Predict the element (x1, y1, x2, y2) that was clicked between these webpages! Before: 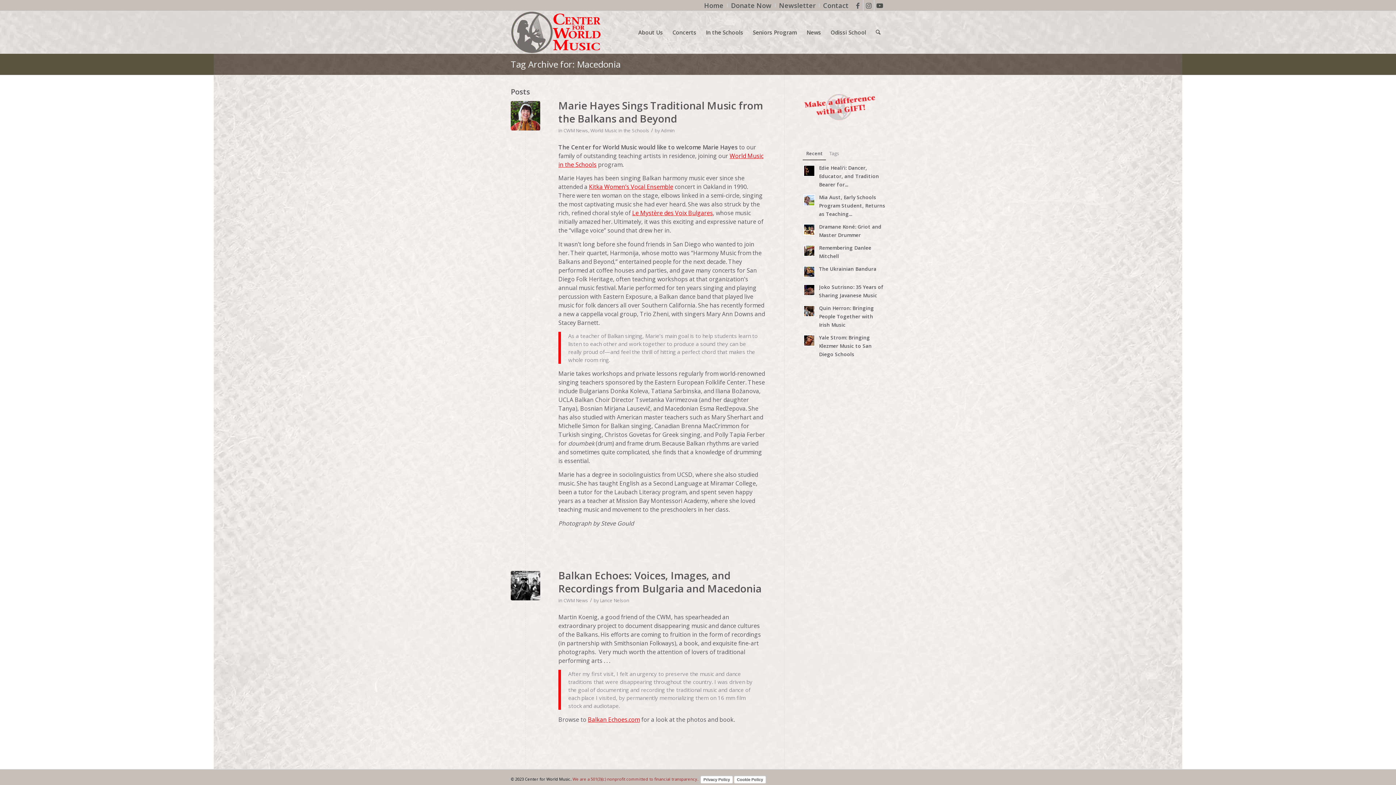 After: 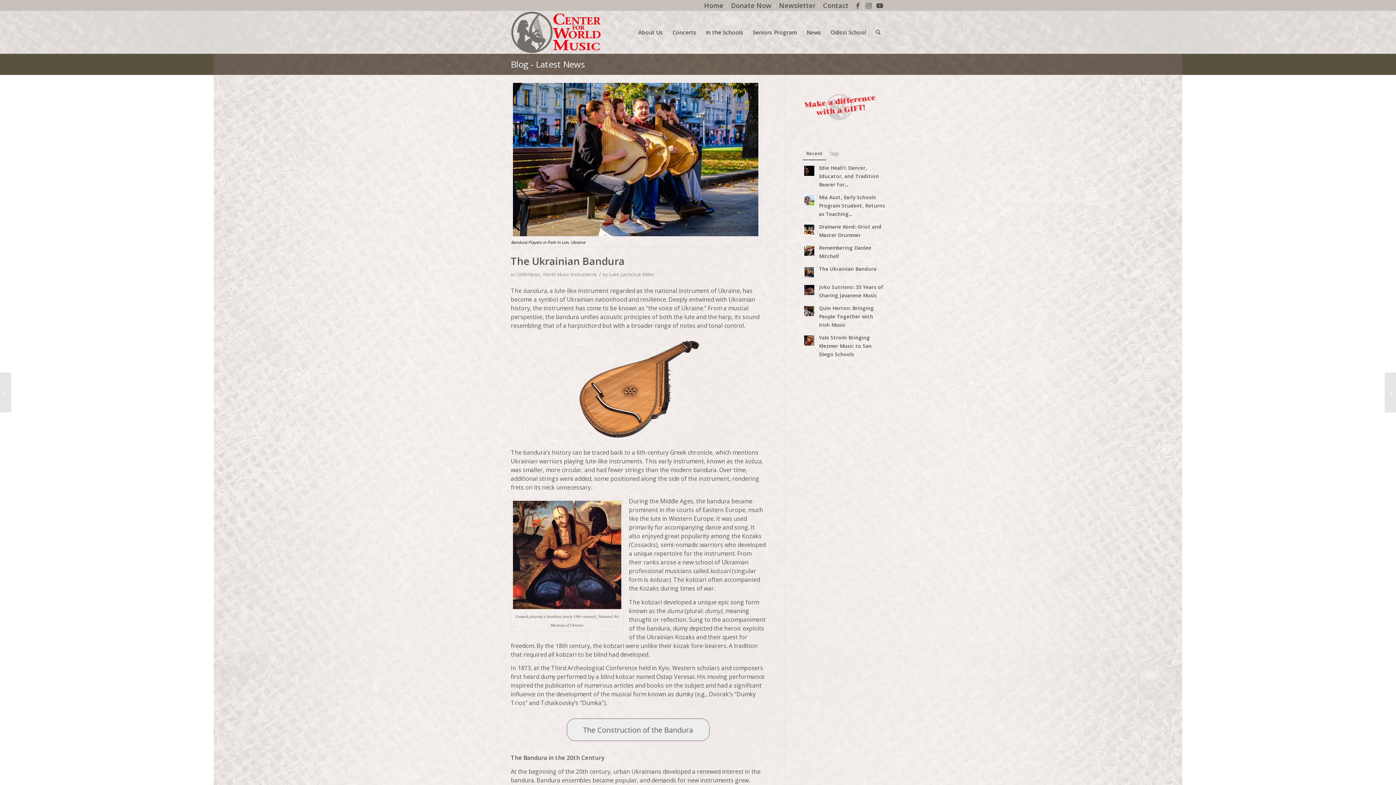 Action: label: The Ukrainian Bandura bbox: (819, 265, 876, 272)